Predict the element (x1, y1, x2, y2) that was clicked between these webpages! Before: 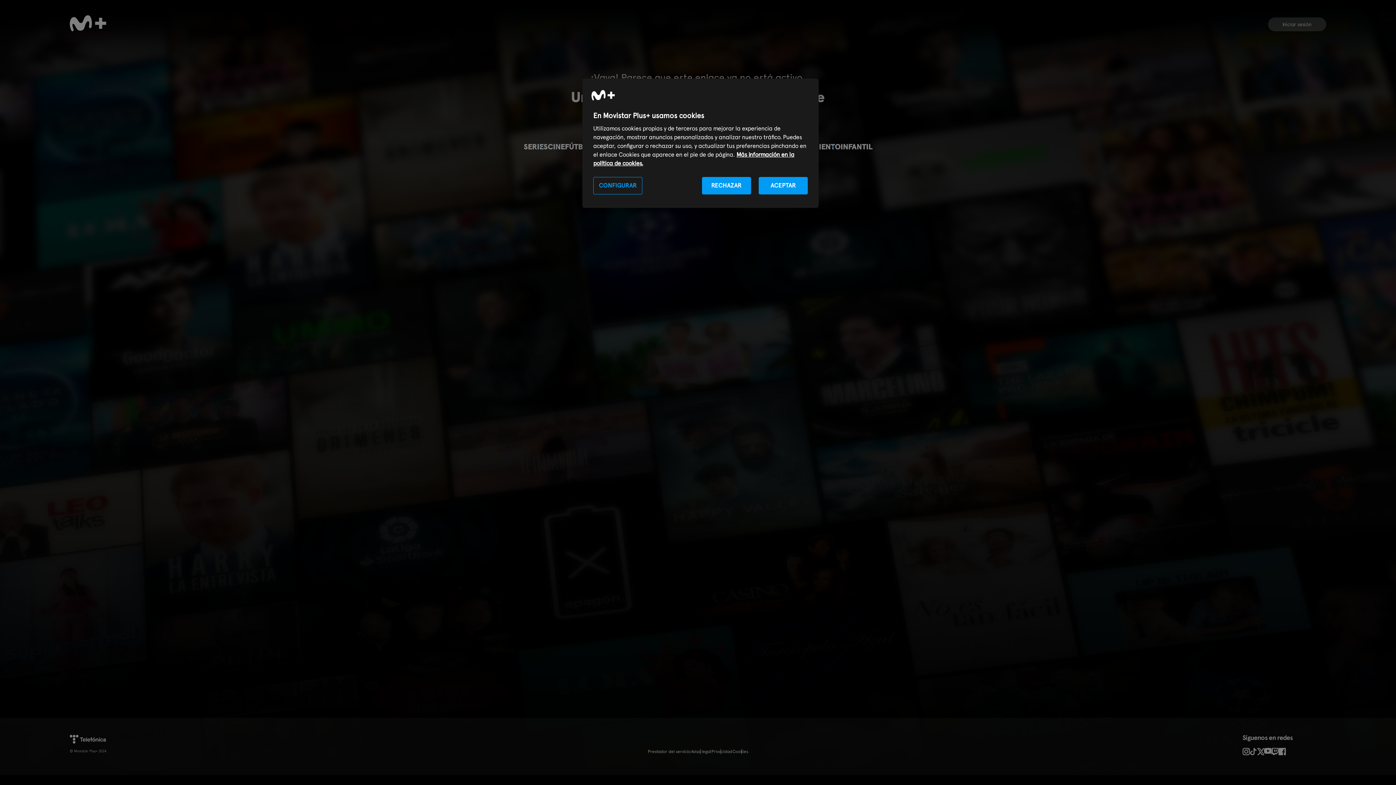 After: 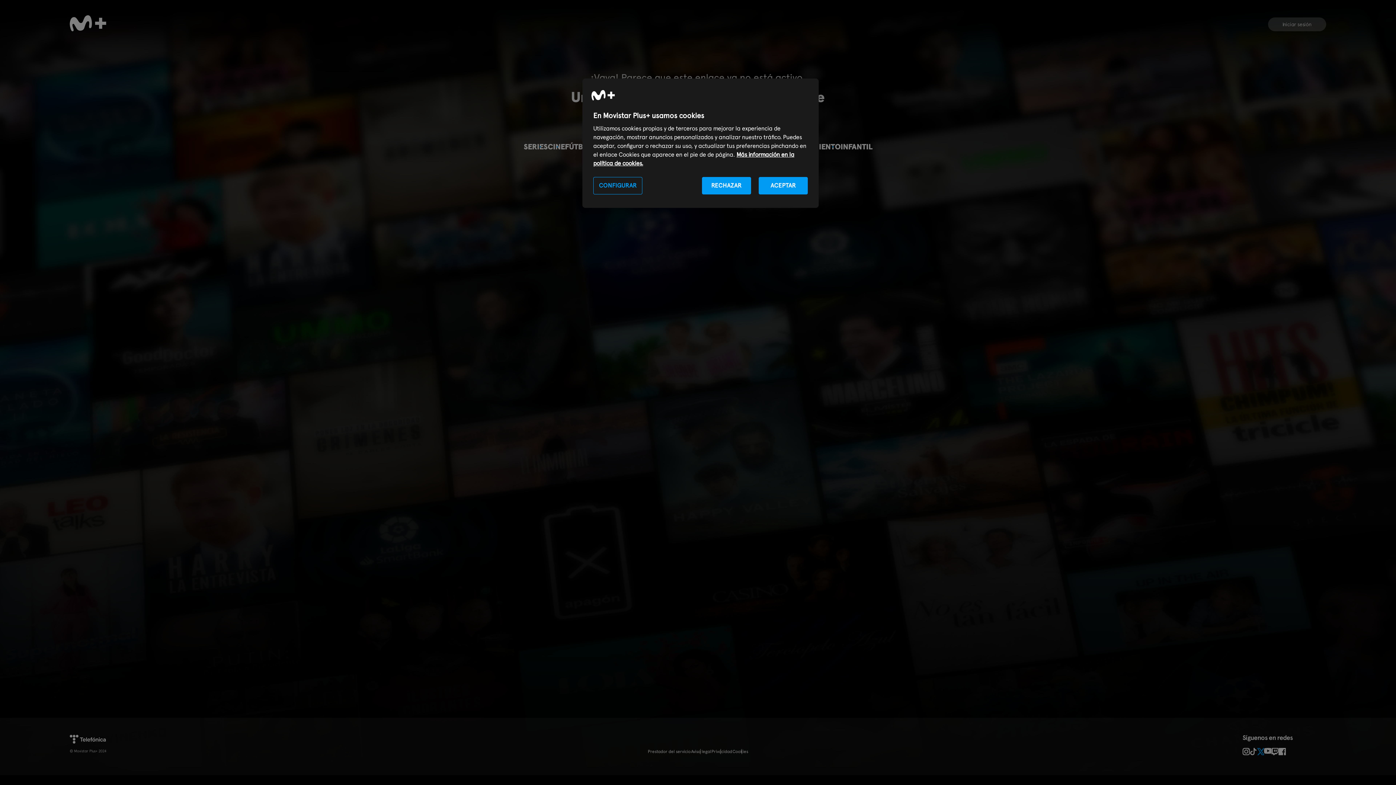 Action: bbox: (1257, 748, 1264, 755)